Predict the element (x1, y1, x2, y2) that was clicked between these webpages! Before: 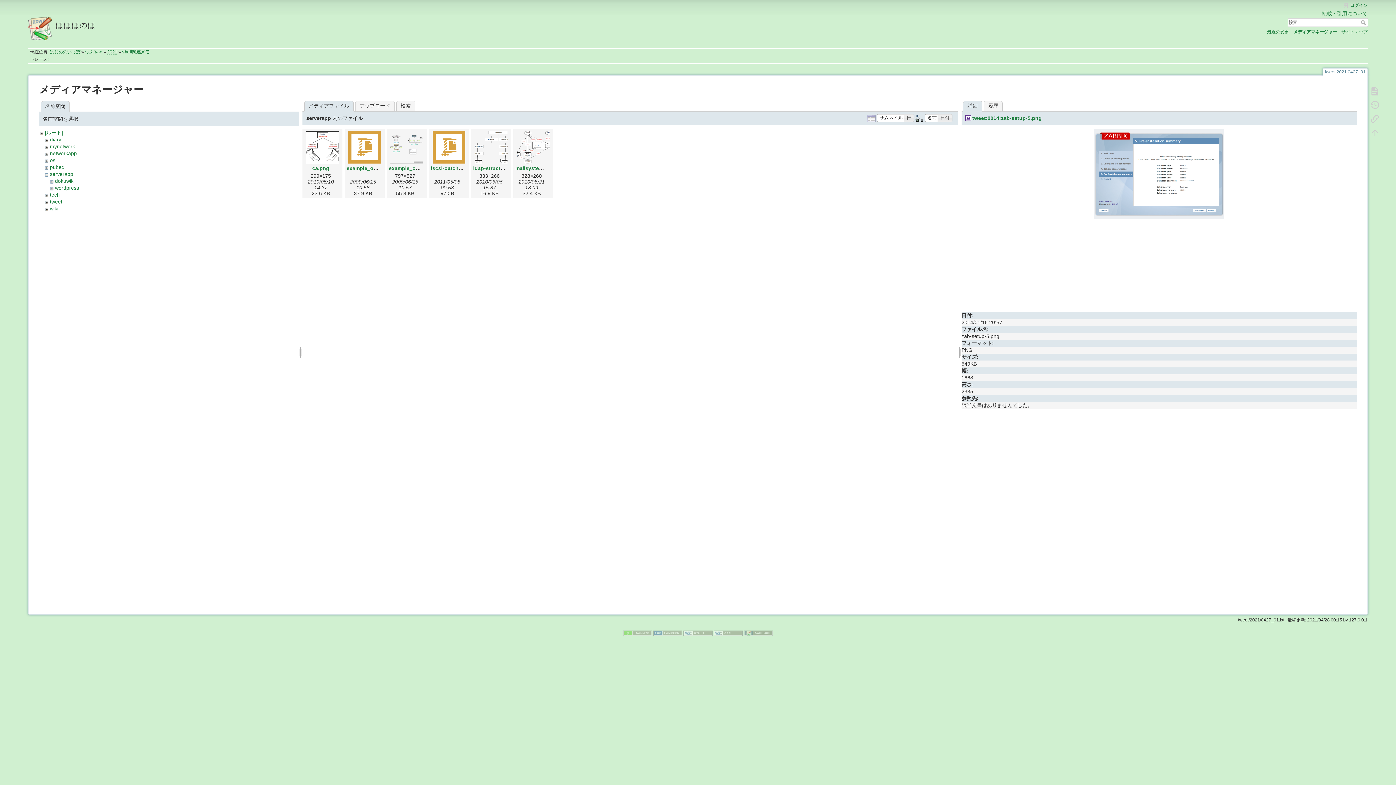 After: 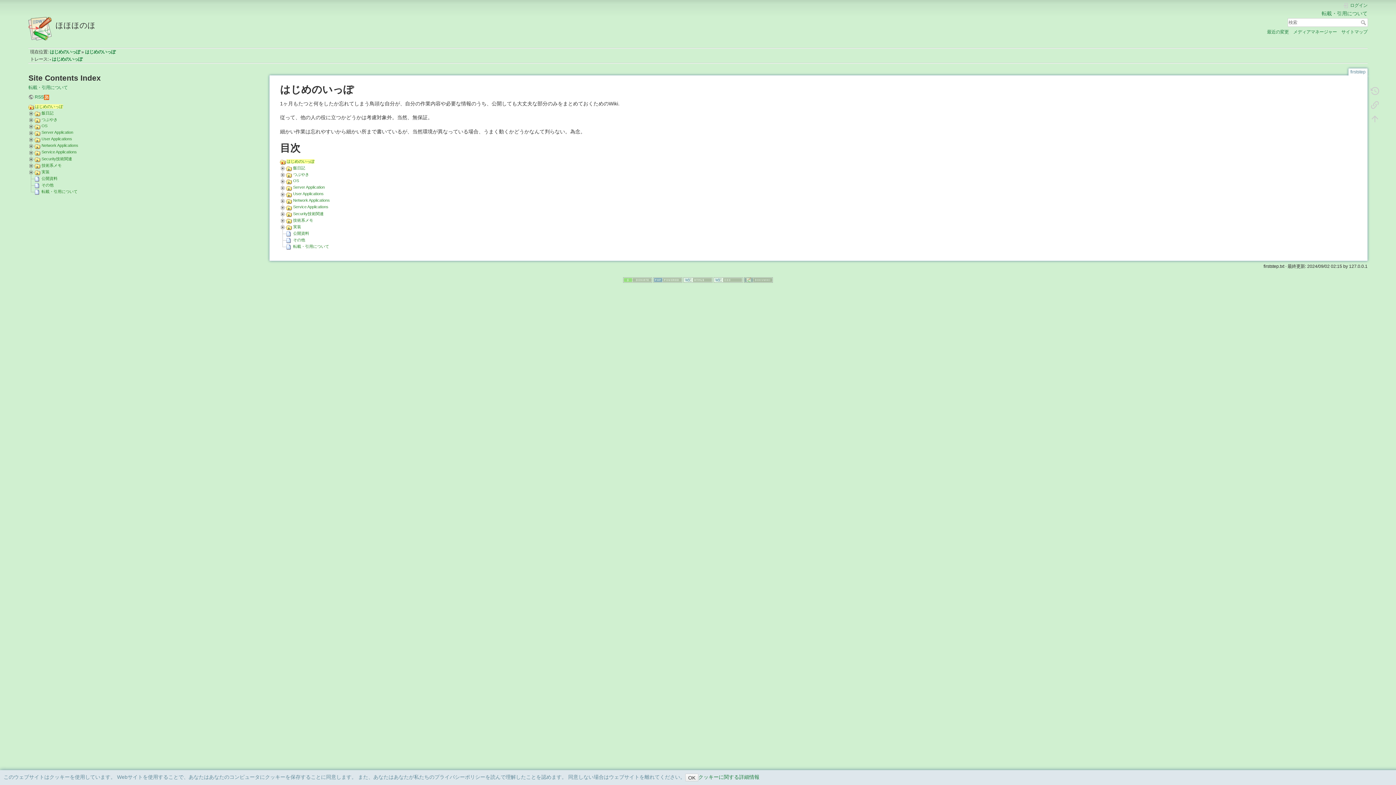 Action: bbox: (49, 49, 80, 54) label: はじめのいっぽ